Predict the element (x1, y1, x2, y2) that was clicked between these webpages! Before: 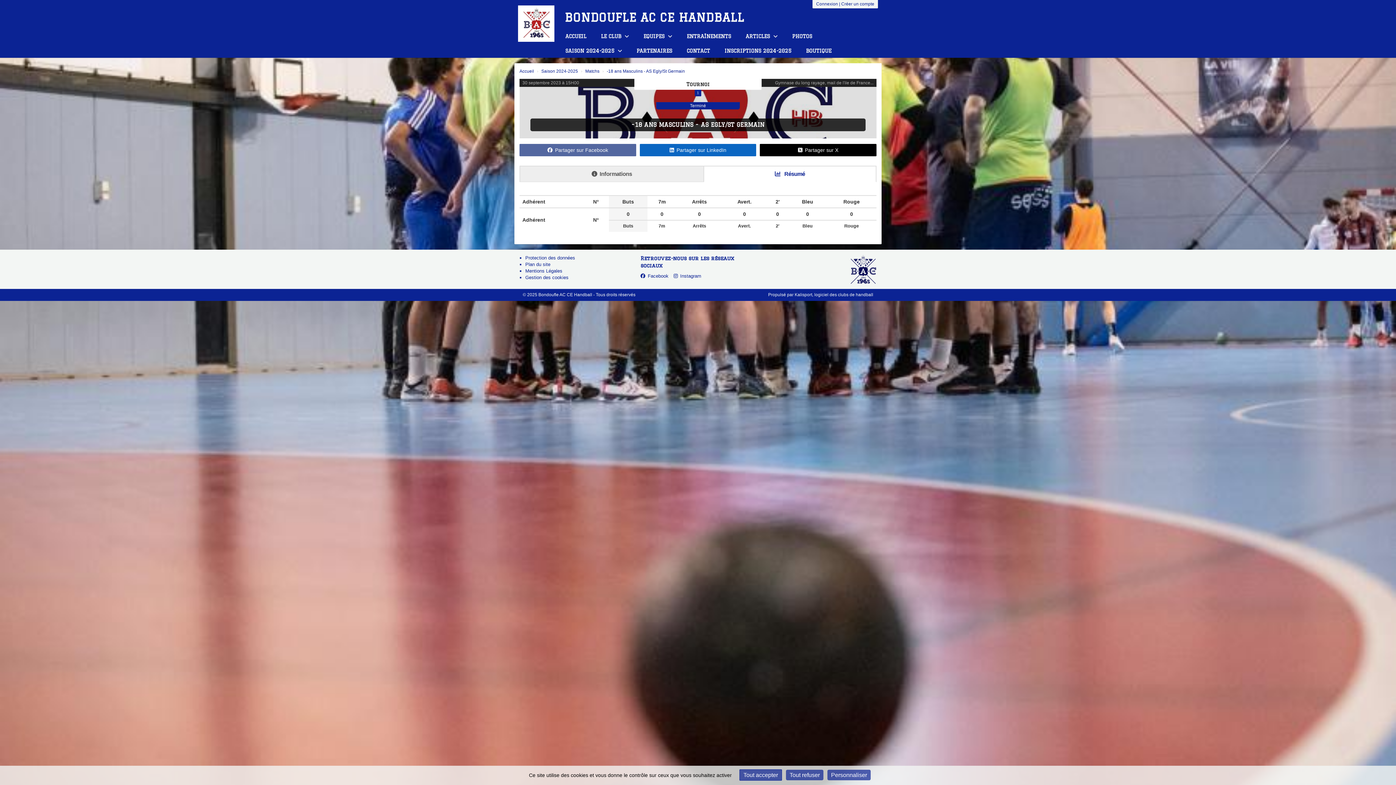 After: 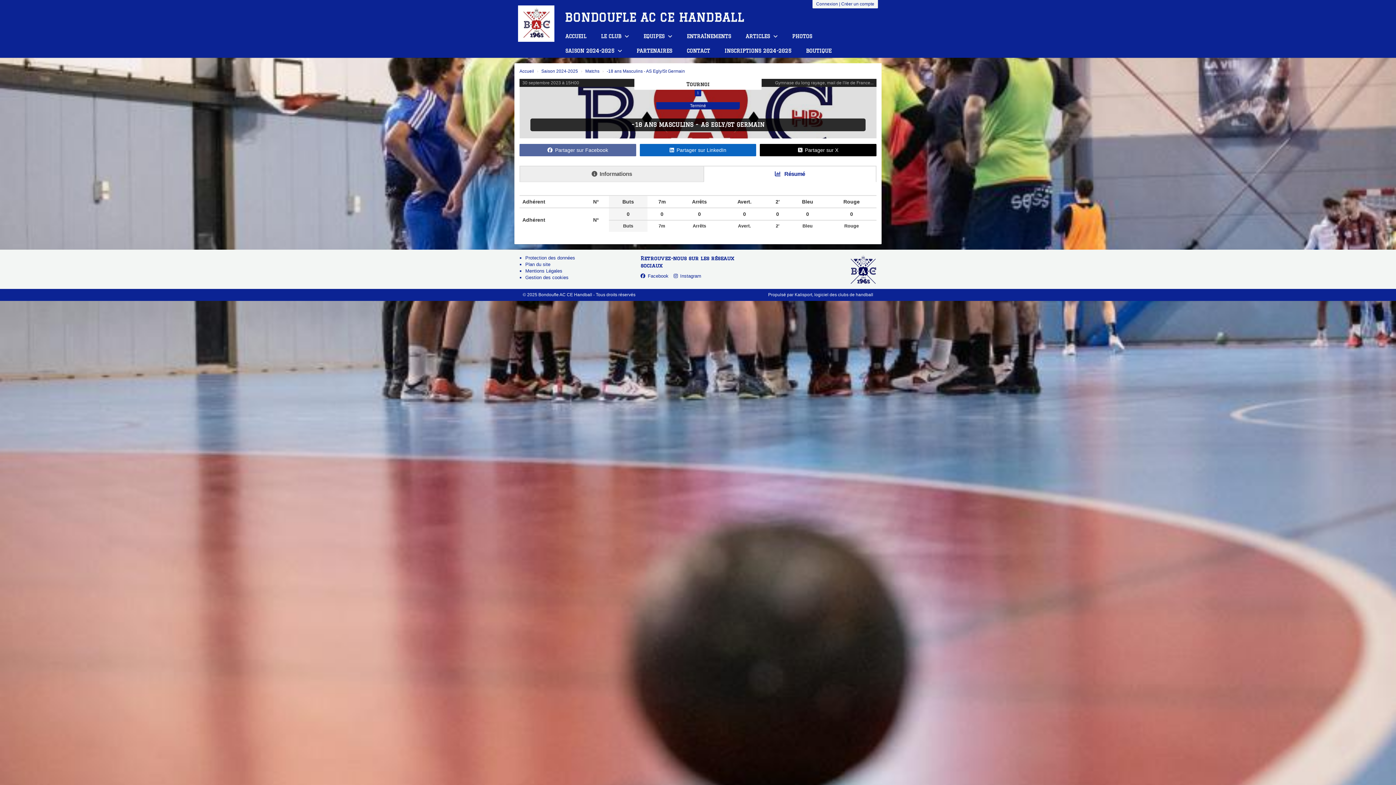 Action: bbox: (786, 770, 823, 780) label: Tout refuser